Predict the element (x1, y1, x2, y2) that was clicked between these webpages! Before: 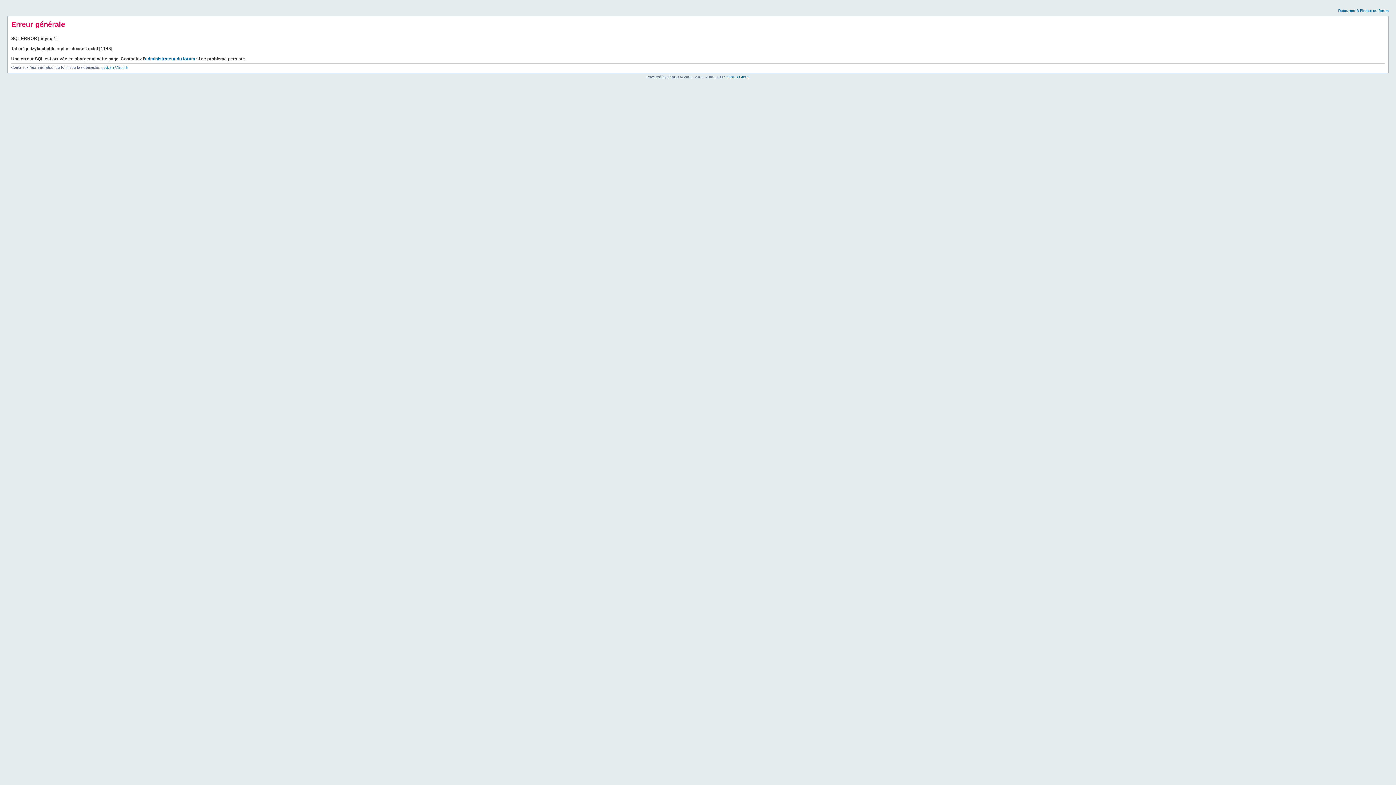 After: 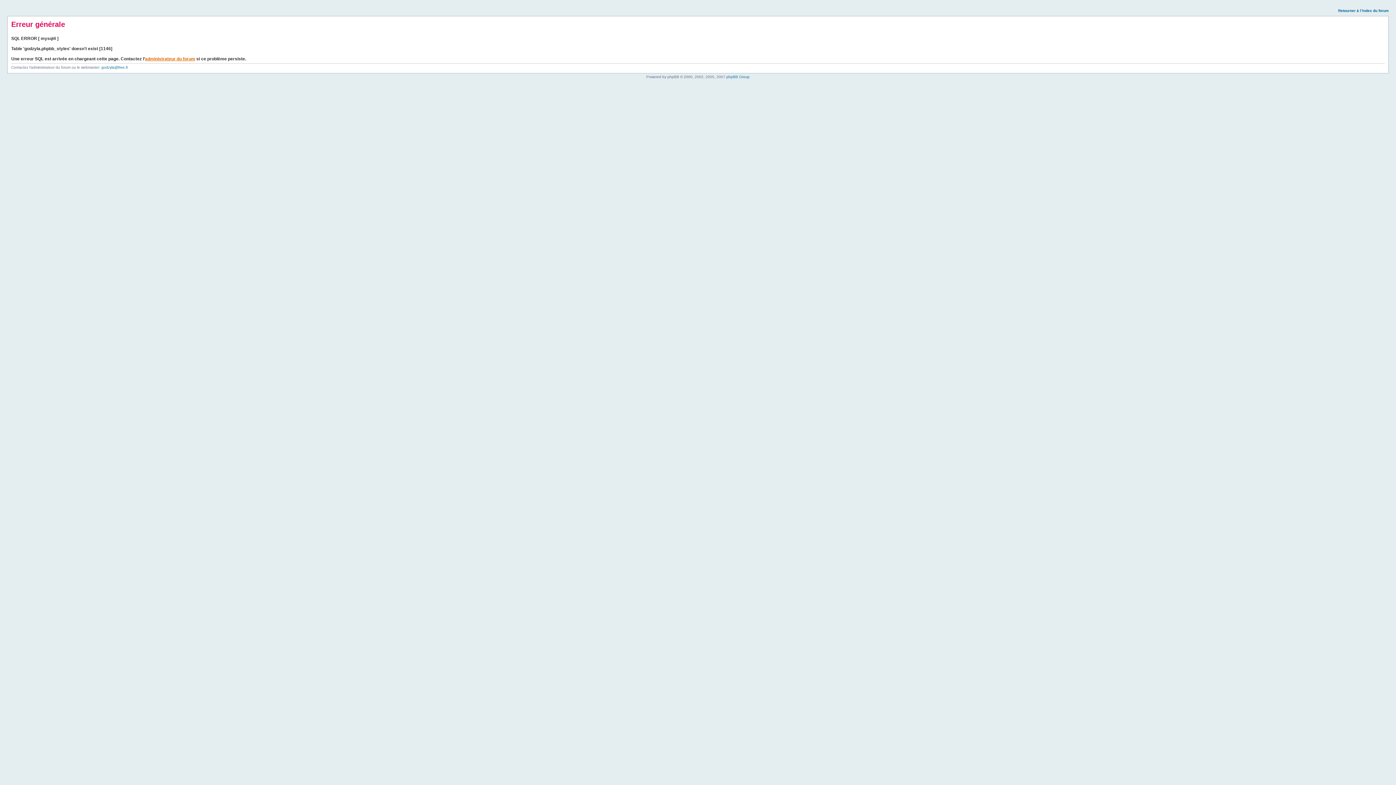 Action: bbox: (145, 56, 195, 61) label: administrateur du forum